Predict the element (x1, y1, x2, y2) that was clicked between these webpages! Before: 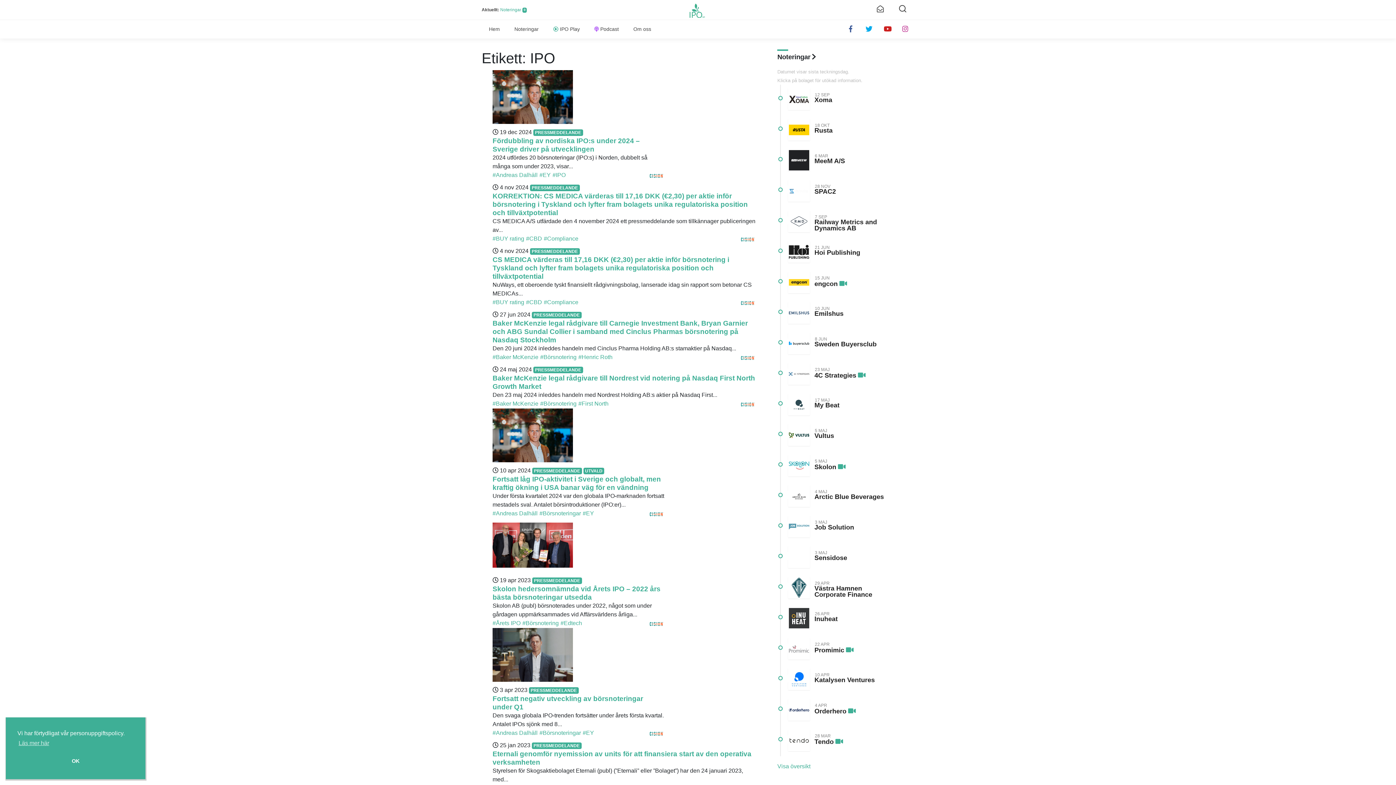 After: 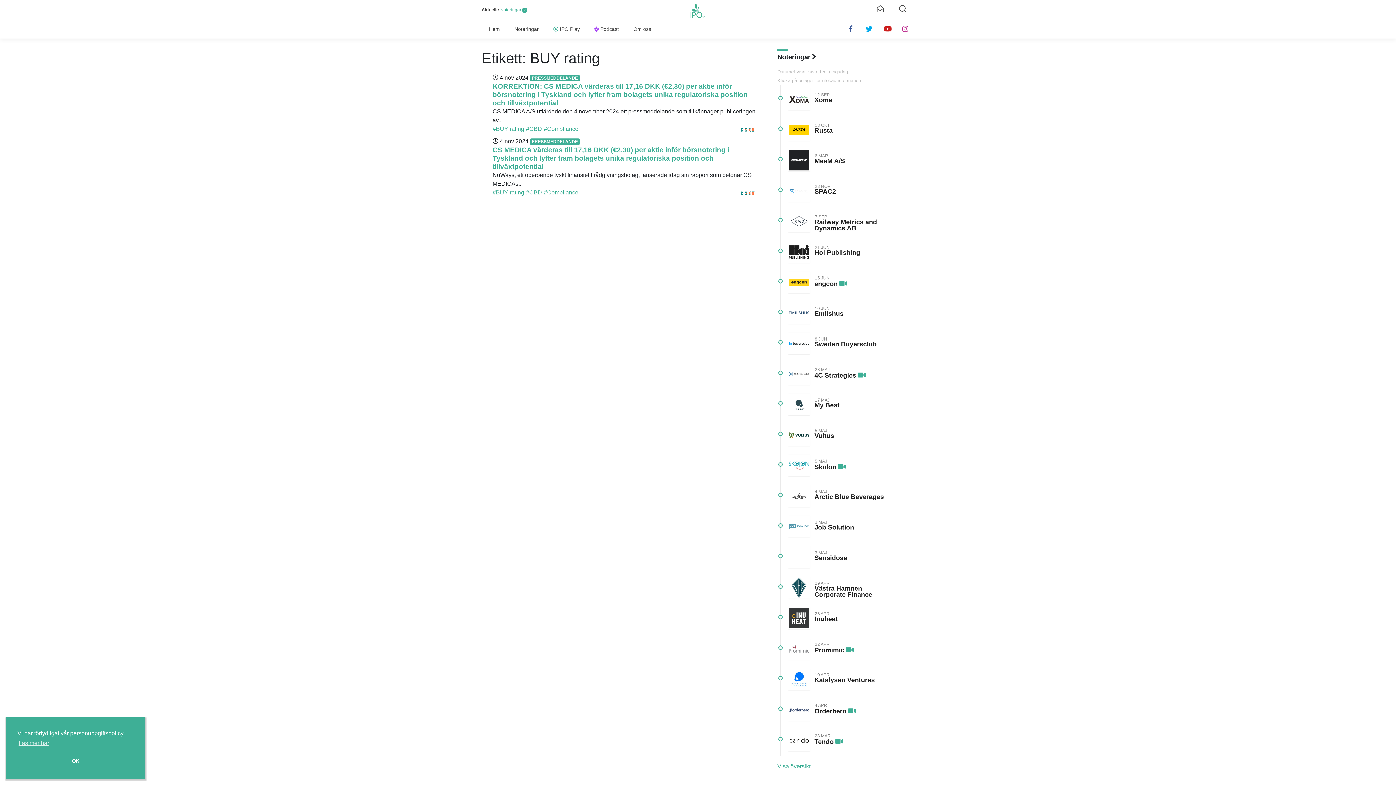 Action: label: #BUY rating bbox: (492, 235, 524, 241)